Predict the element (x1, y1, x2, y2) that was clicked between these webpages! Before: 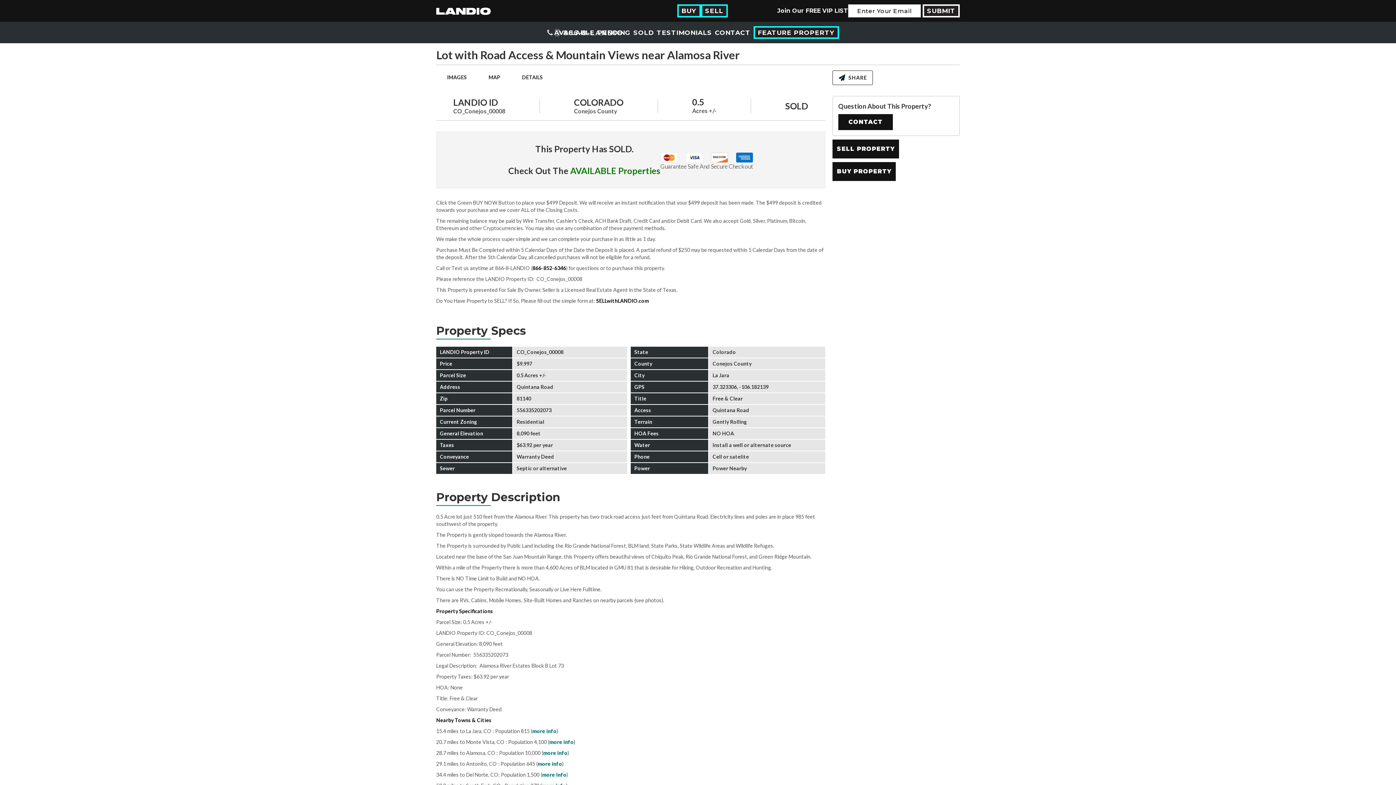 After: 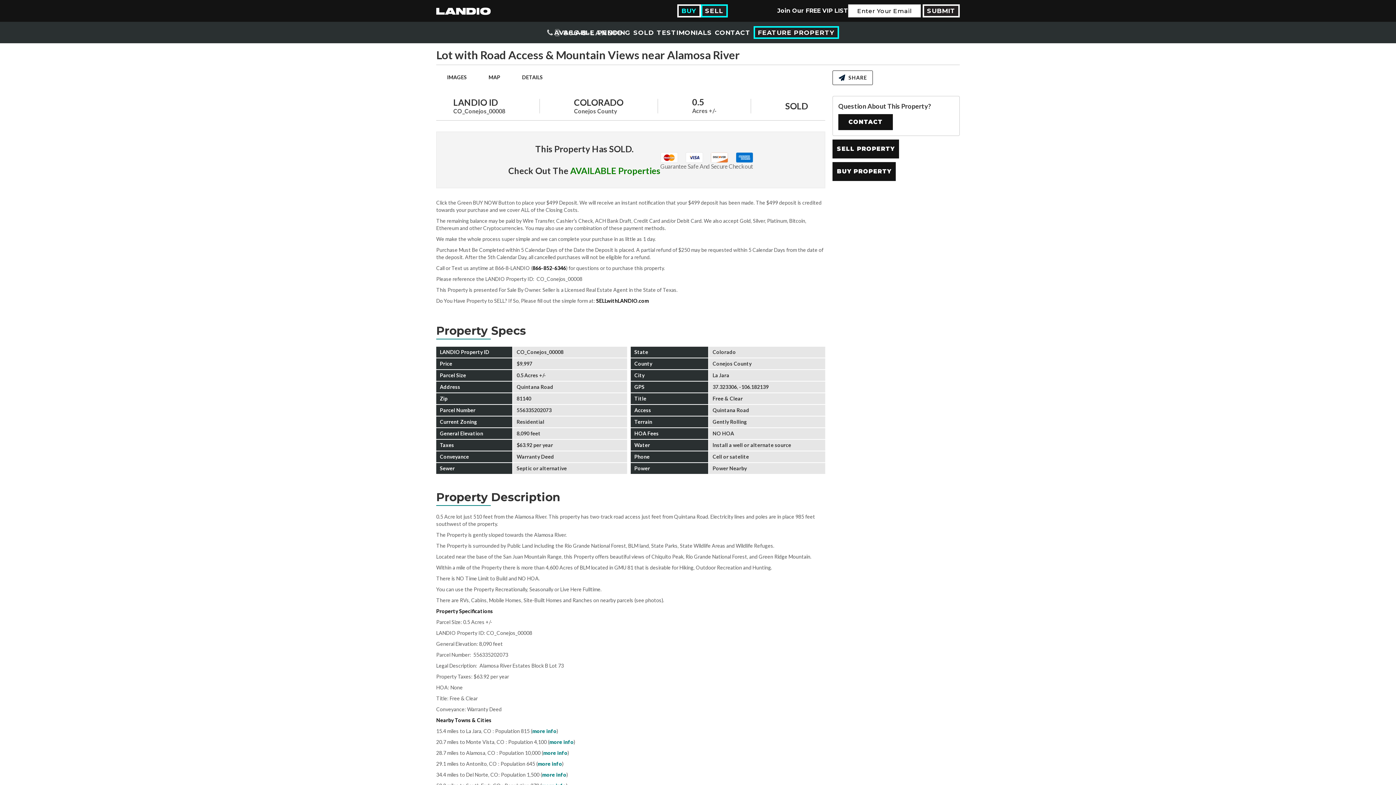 Action: bbox: (677, 4, 700, 17) label: BUY